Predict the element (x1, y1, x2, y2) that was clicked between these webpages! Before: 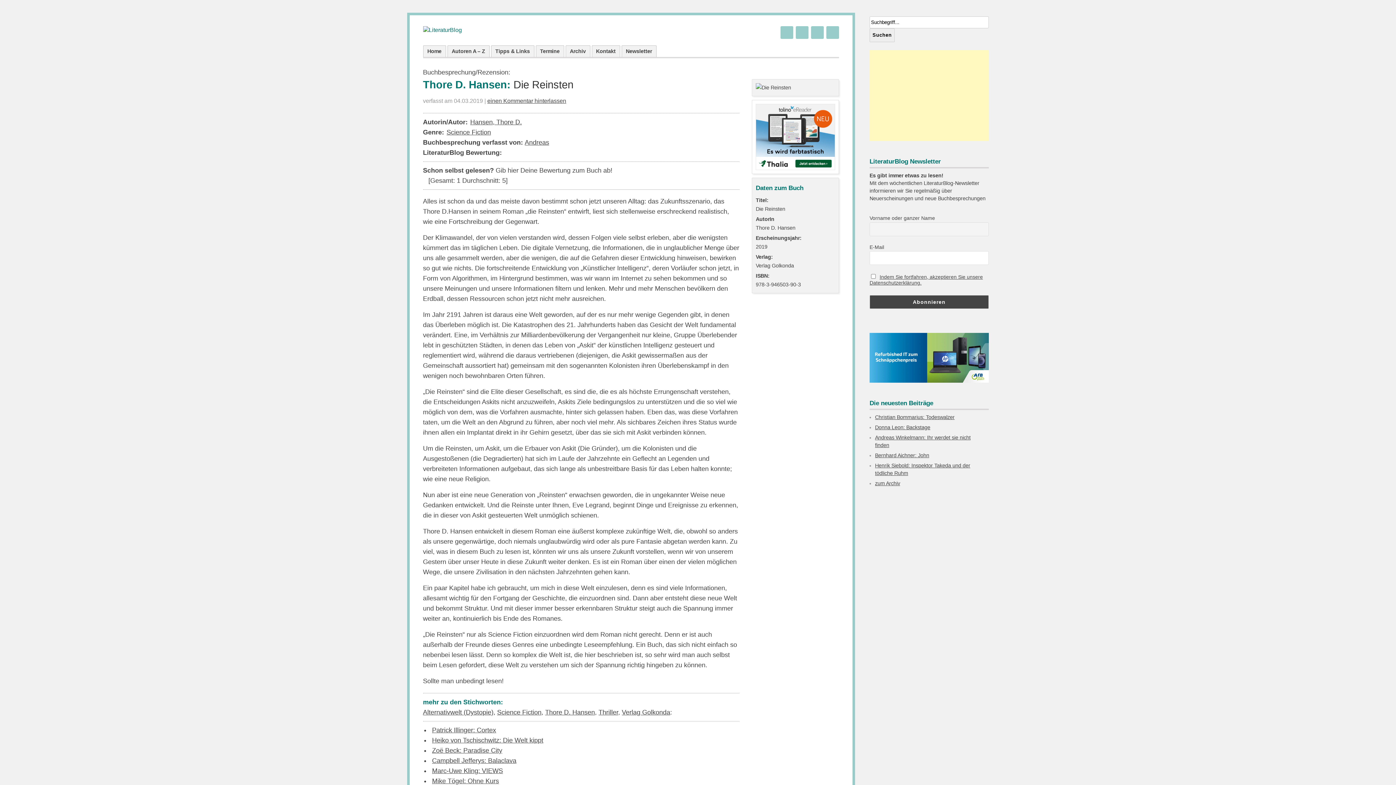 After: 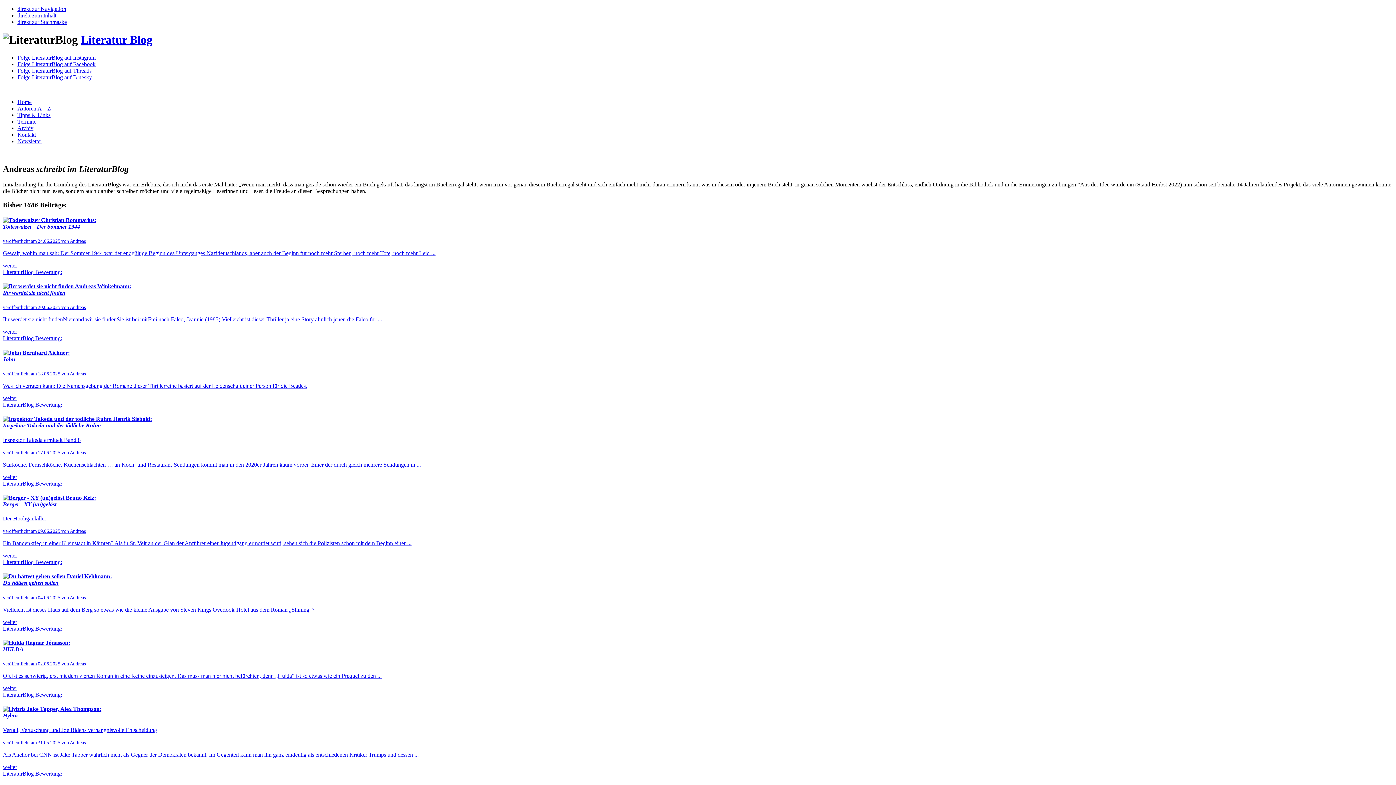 Action: label: Andreas bbox: (524, 138, 549, 146)